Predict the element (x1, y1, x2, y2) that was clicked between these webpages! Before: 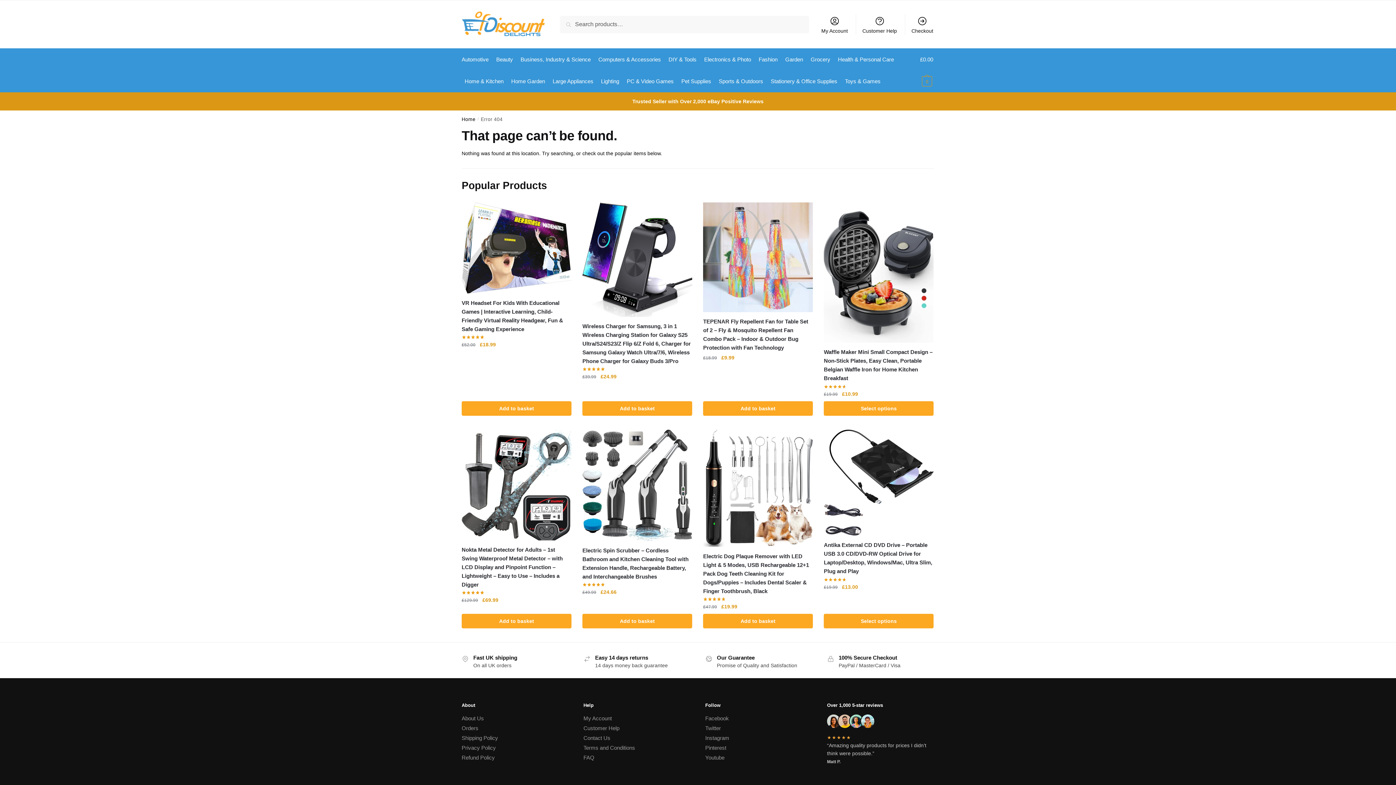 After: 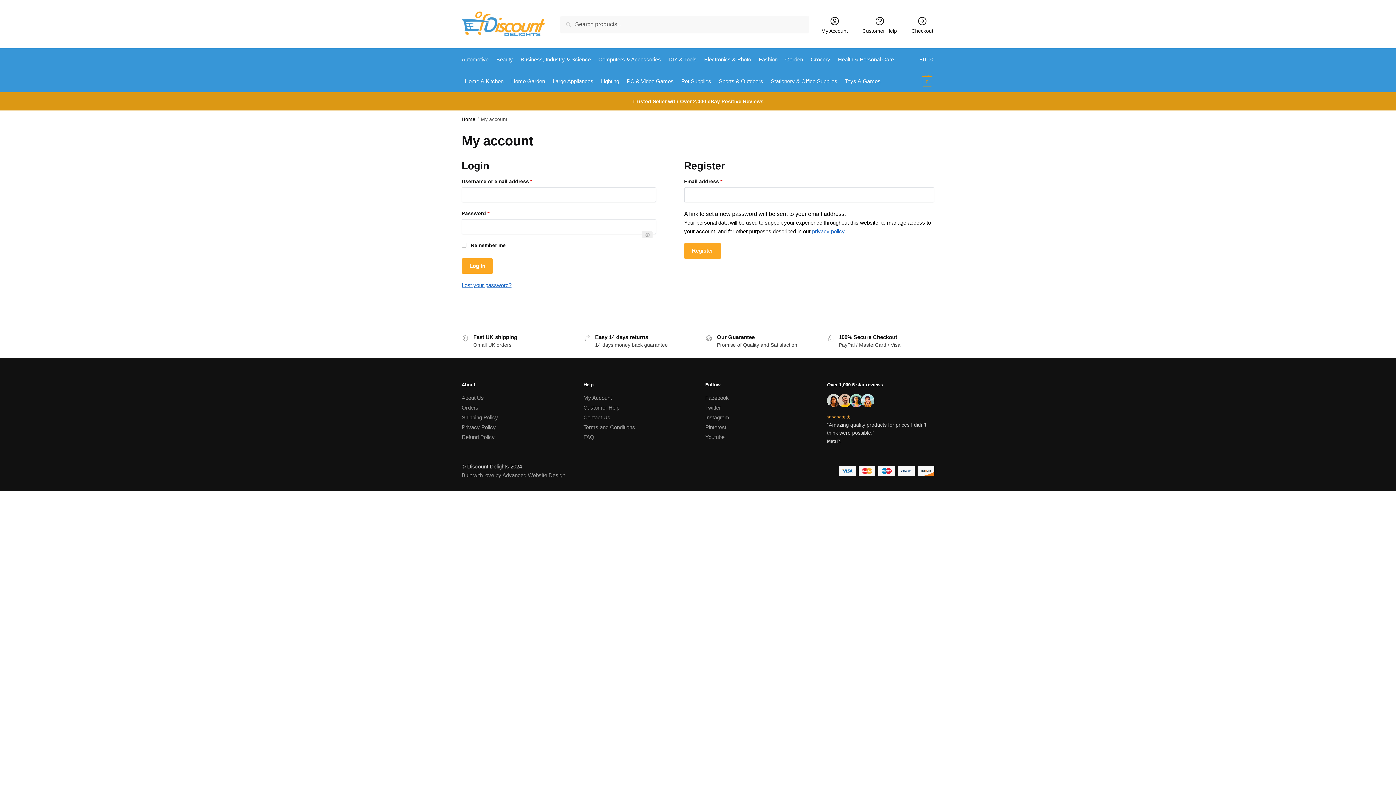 Action: bbox: (583, 715, 612, 721) label: My Account